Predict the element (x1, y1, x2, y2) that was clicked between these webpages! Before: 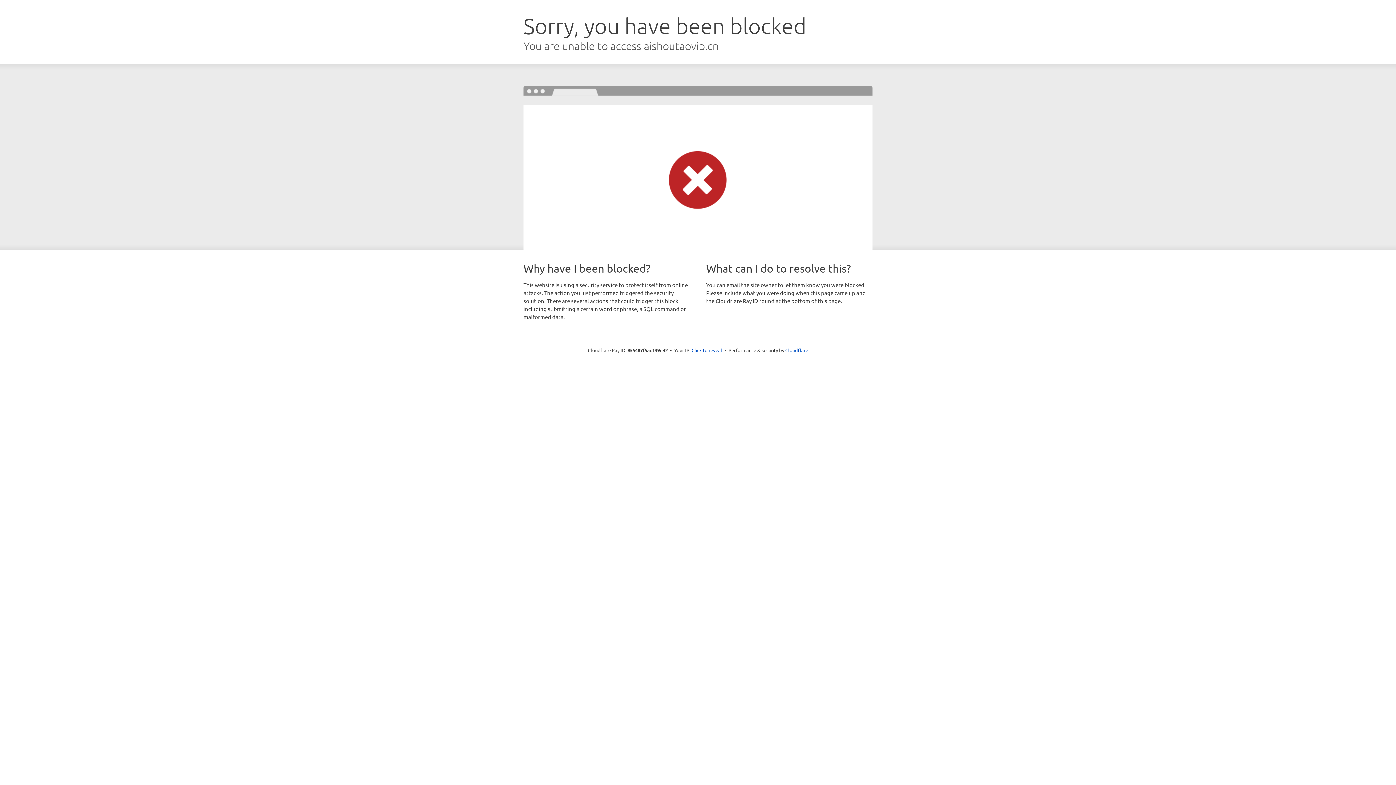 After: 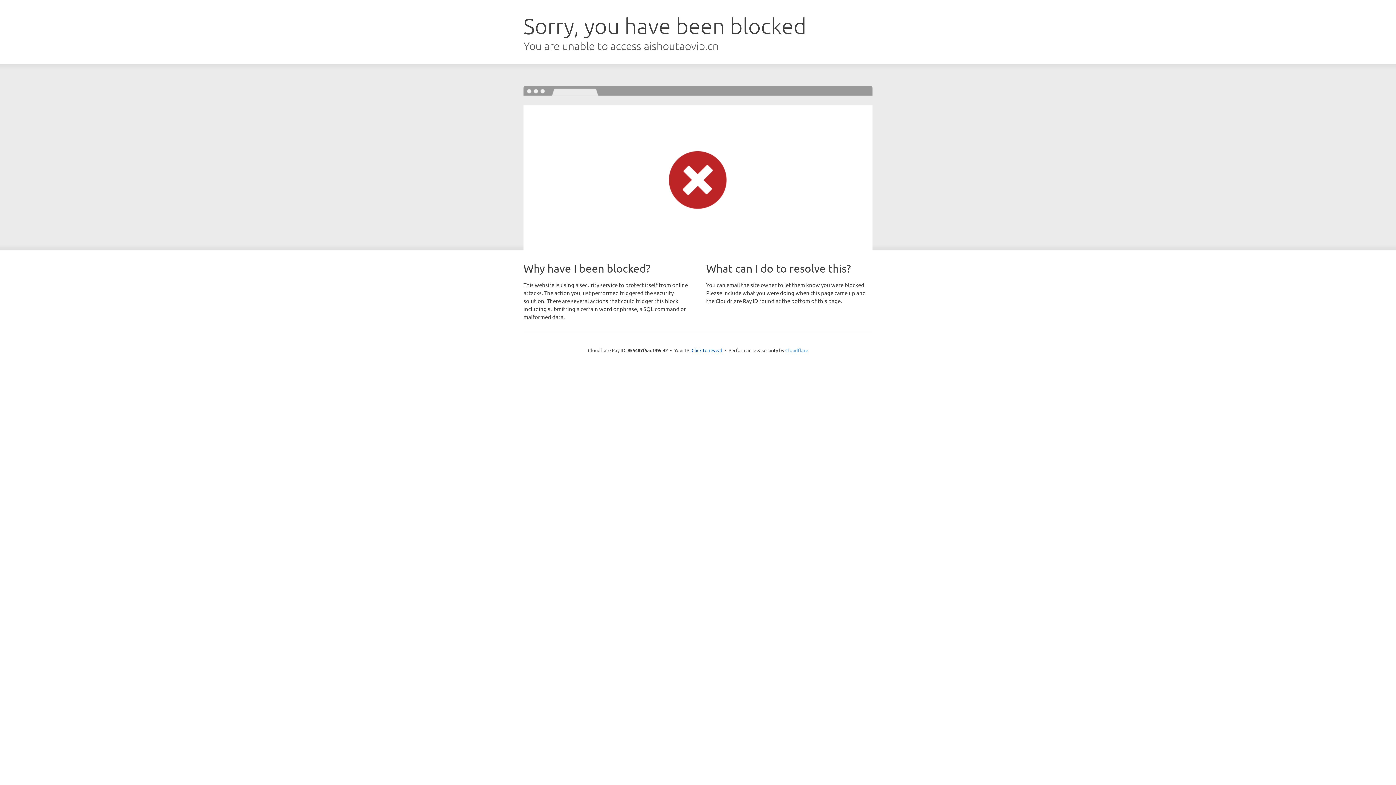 Action: bbox: (785, 347, 808, 353) label: Cloudflare